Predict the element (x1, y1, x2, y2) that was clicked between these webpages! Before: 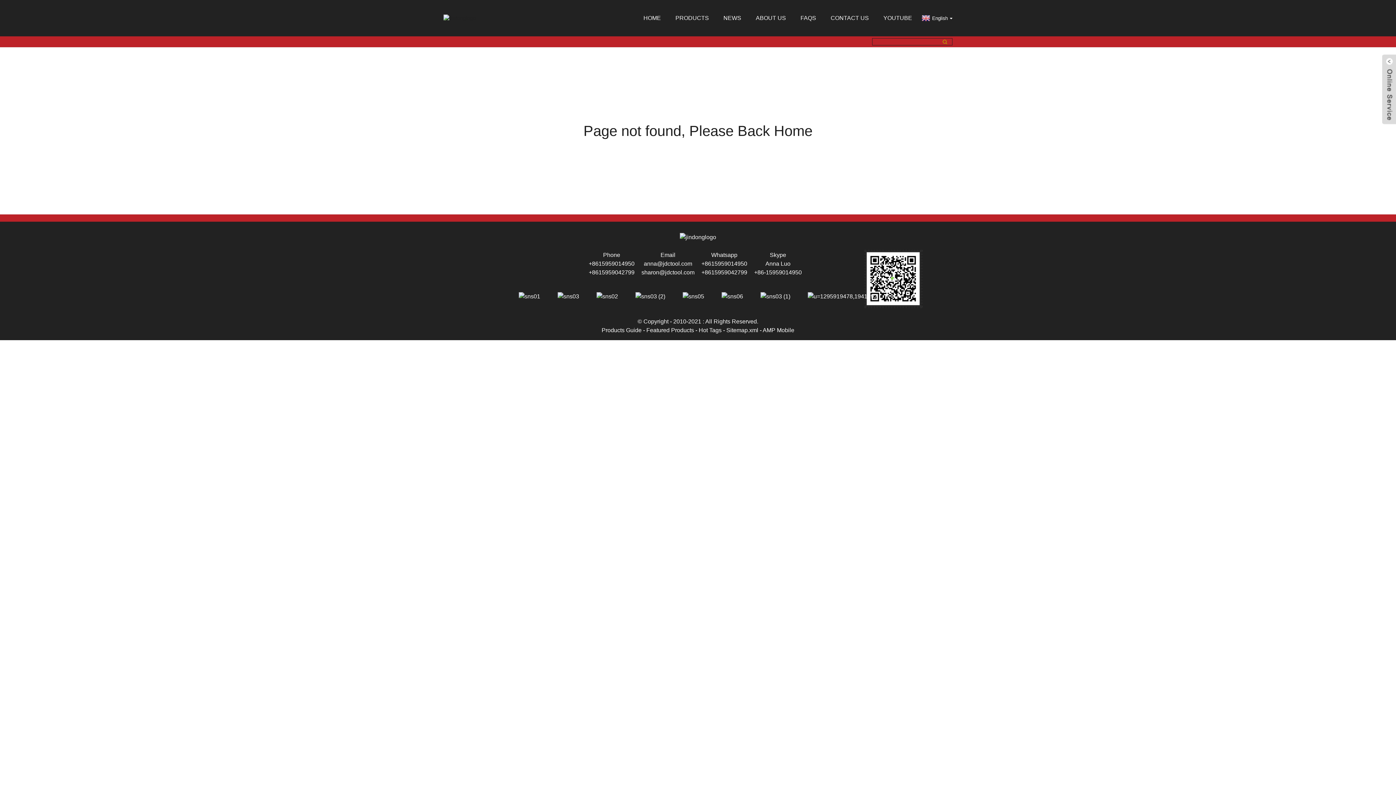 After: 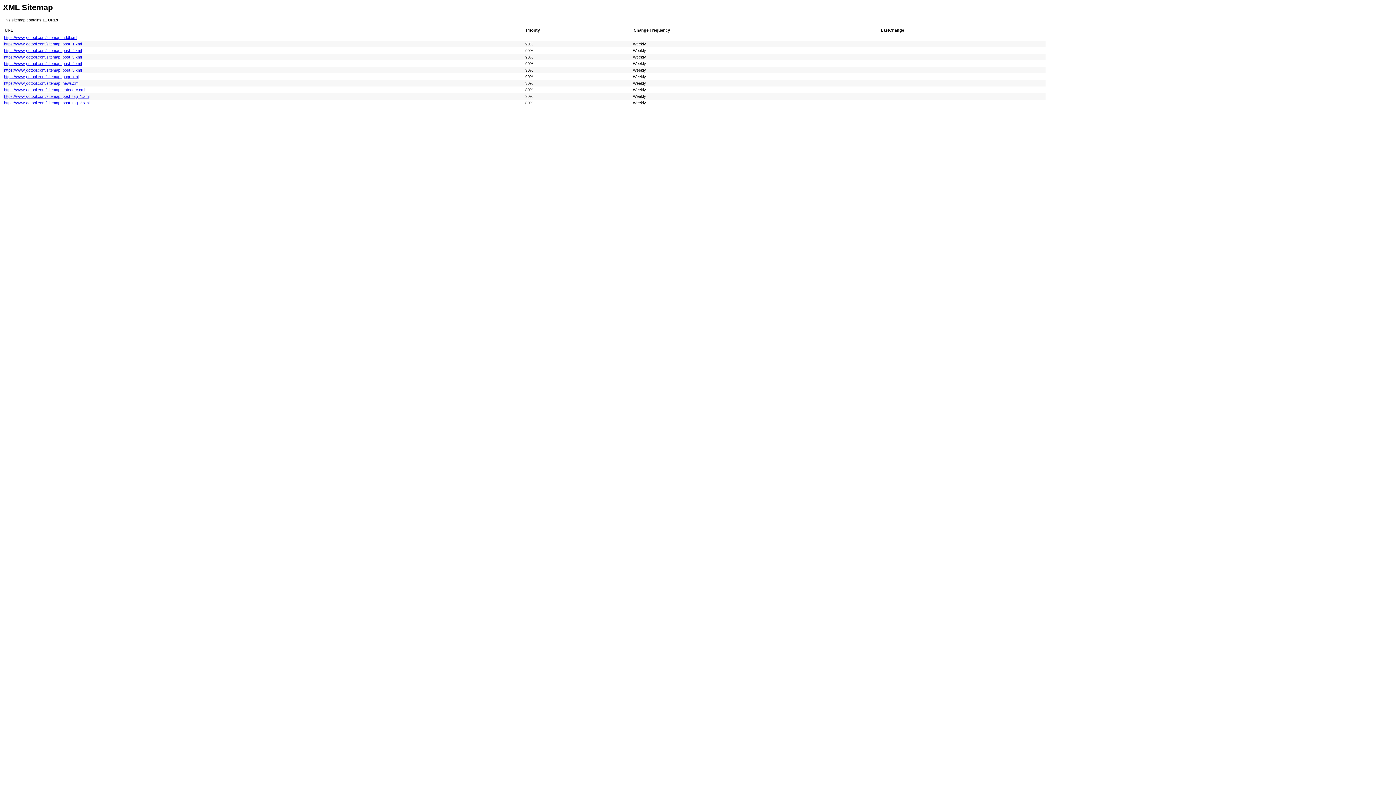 Action: label: Sitemap.xml bbox: (726, 327, 758, 333)